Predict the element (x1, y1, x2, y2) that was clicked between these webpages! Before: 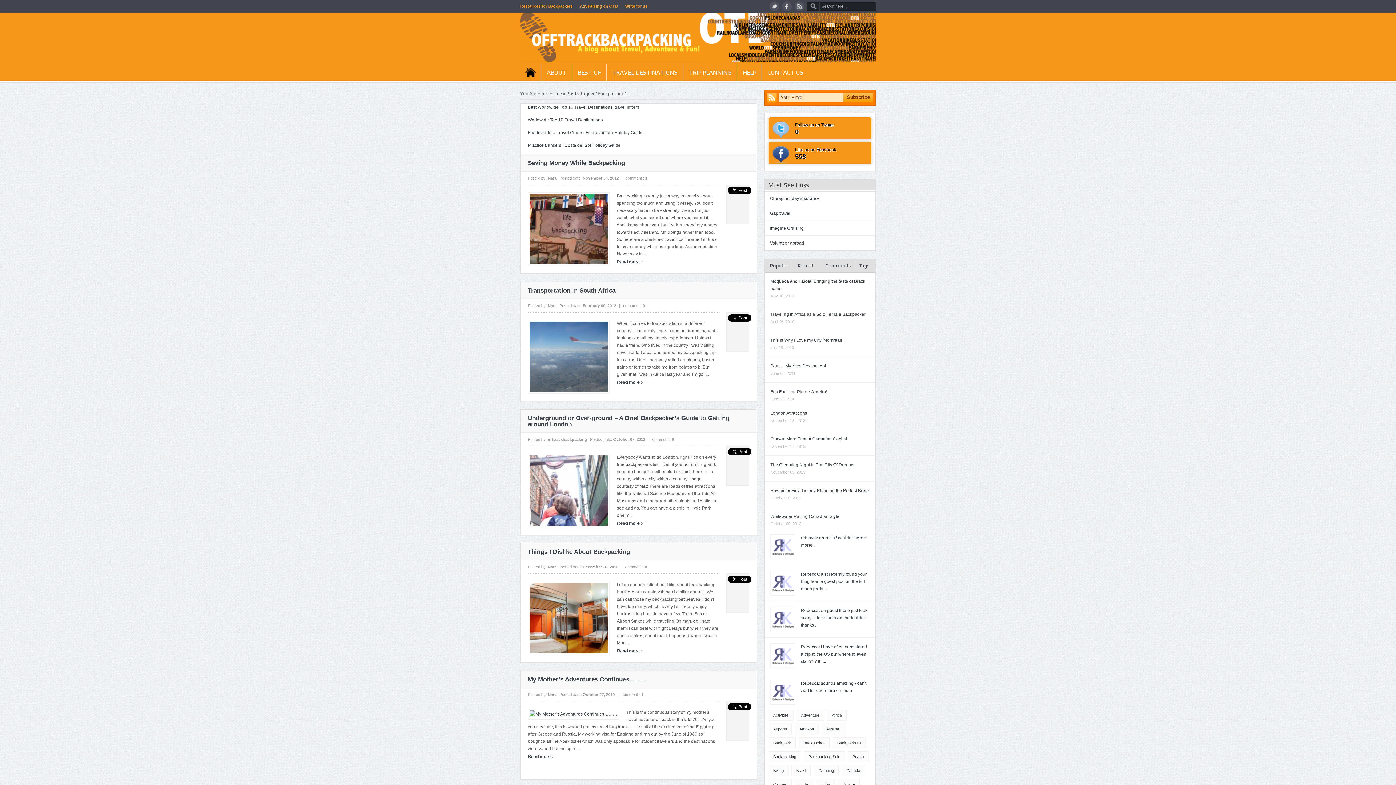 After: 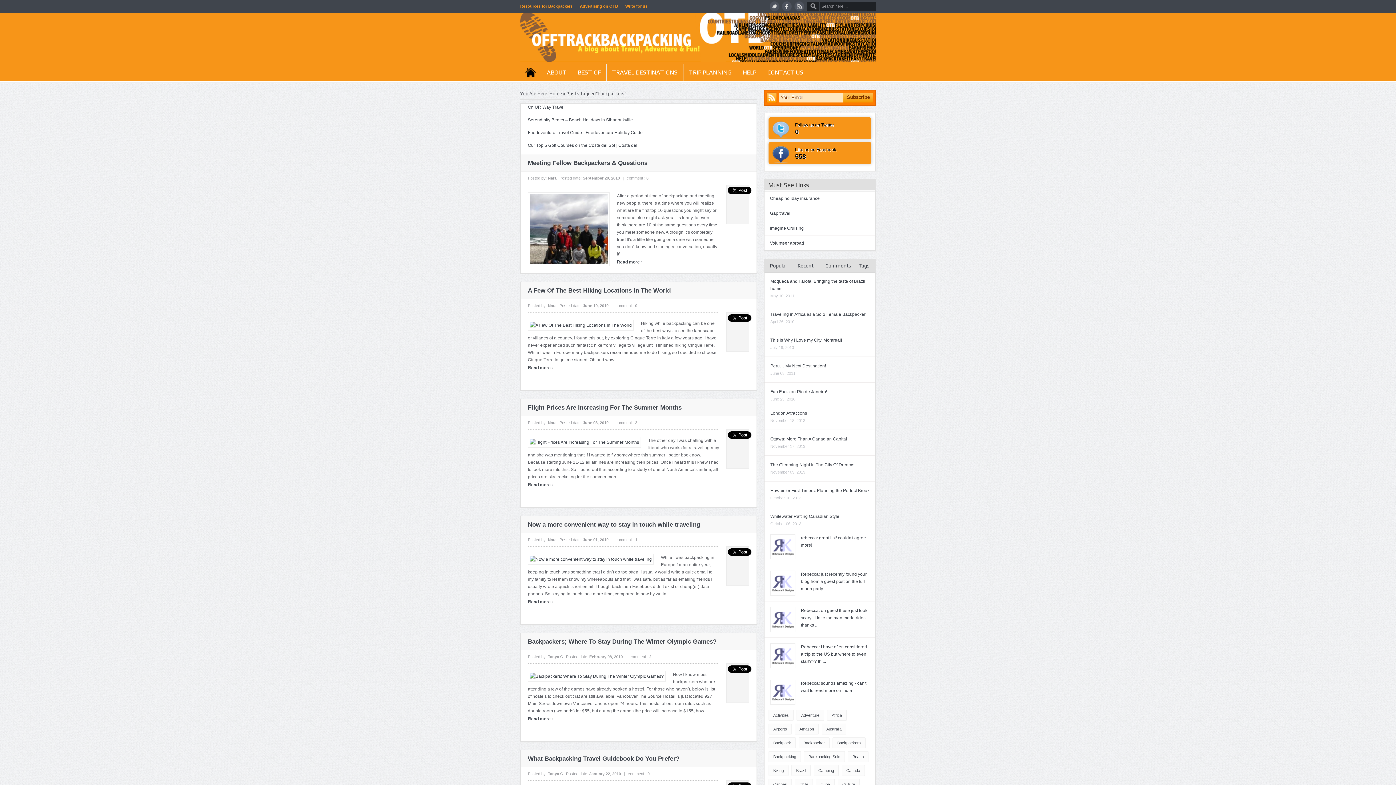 Action: bbox: (832, 737, 865, 748) label: Backpackers